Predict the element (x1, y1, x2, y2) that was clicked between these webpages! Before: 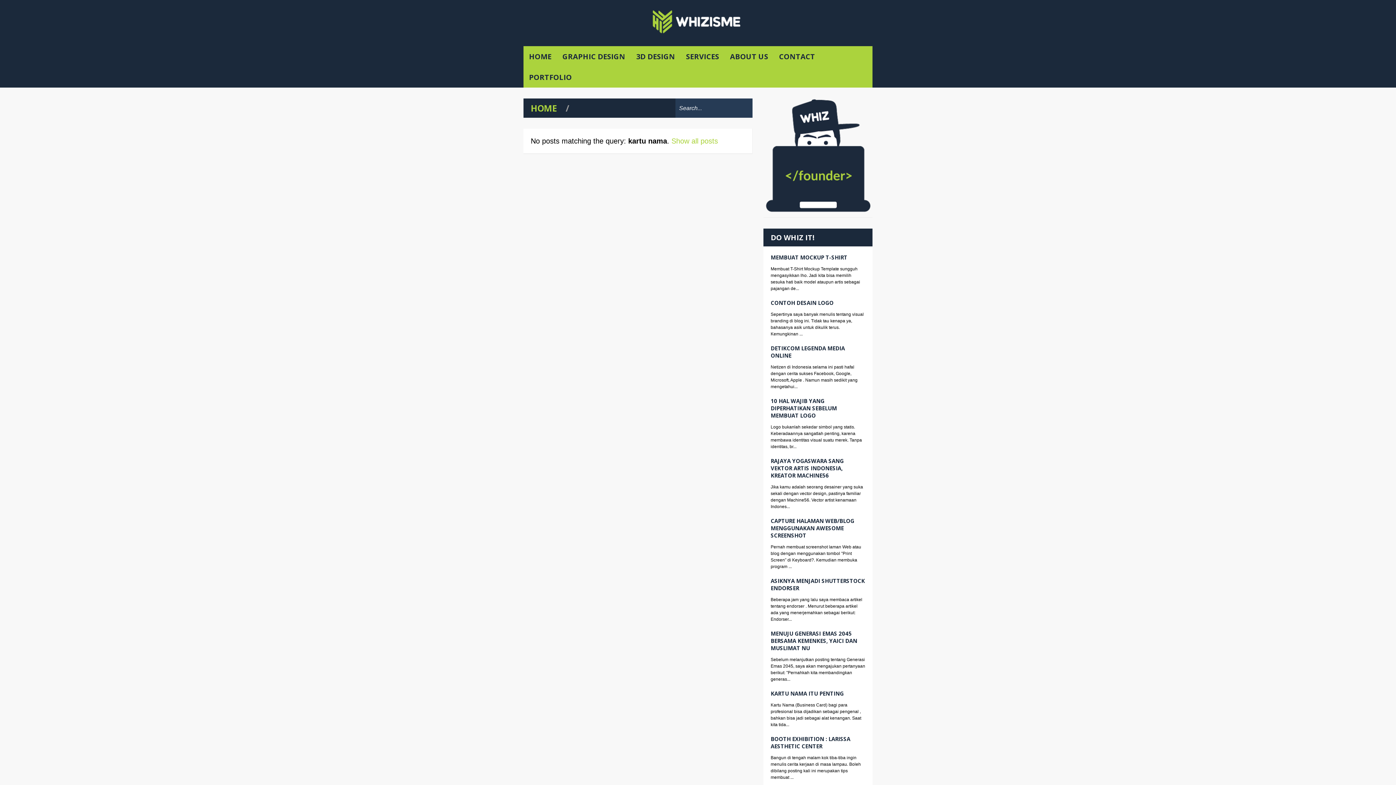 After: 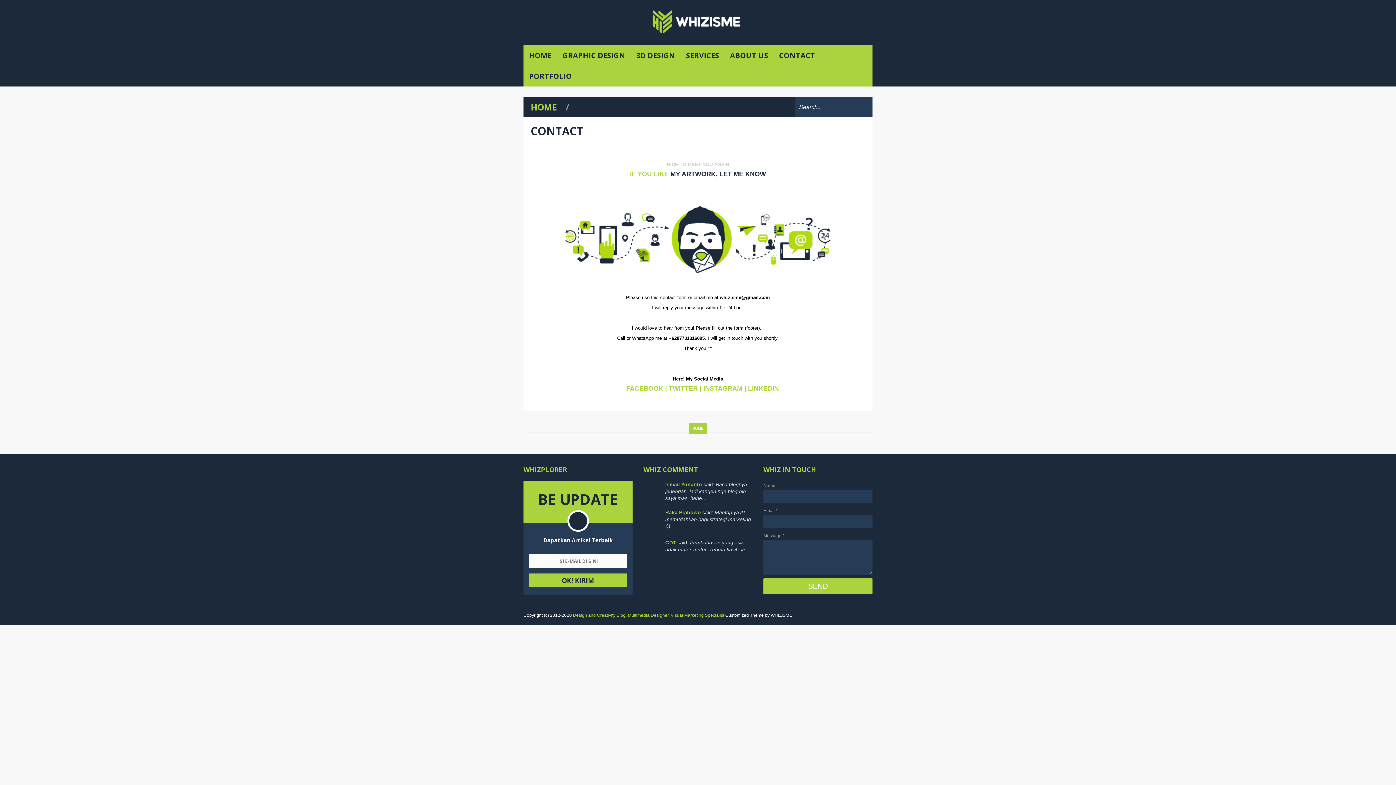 Action: bbox: (773, 46, 820, 66) label: CONTACT